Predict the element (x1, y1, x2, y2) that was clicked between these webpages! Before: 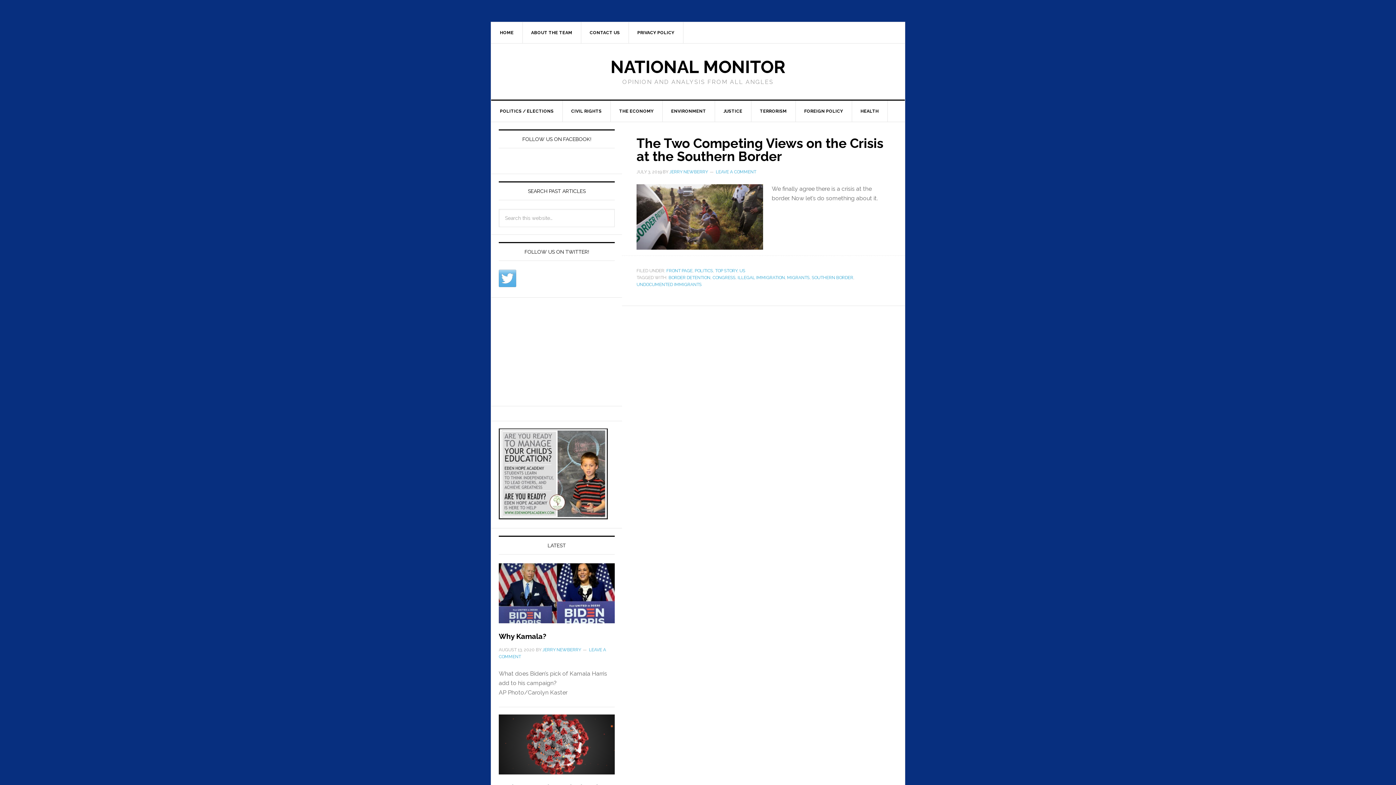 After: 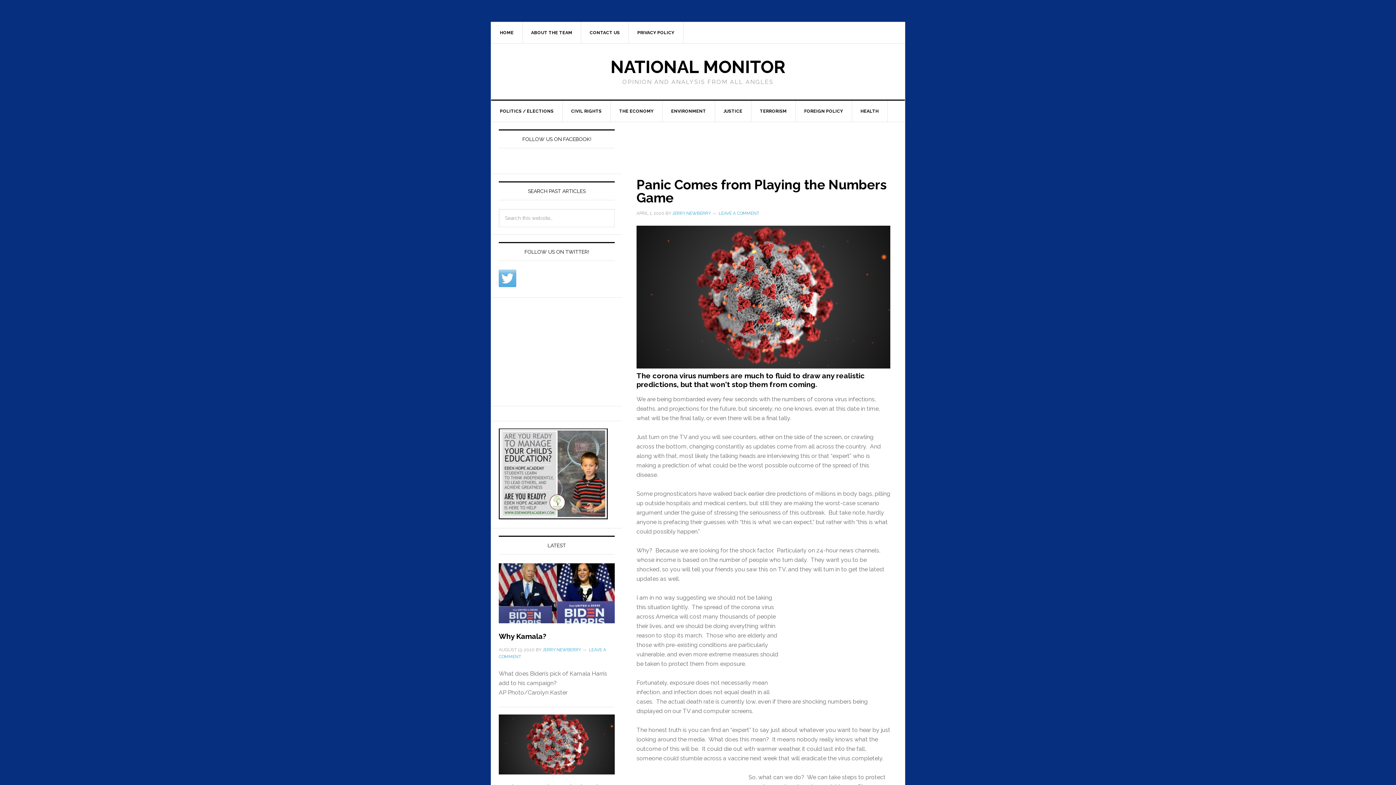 Action: bbox: (498, 714, 614, 783)